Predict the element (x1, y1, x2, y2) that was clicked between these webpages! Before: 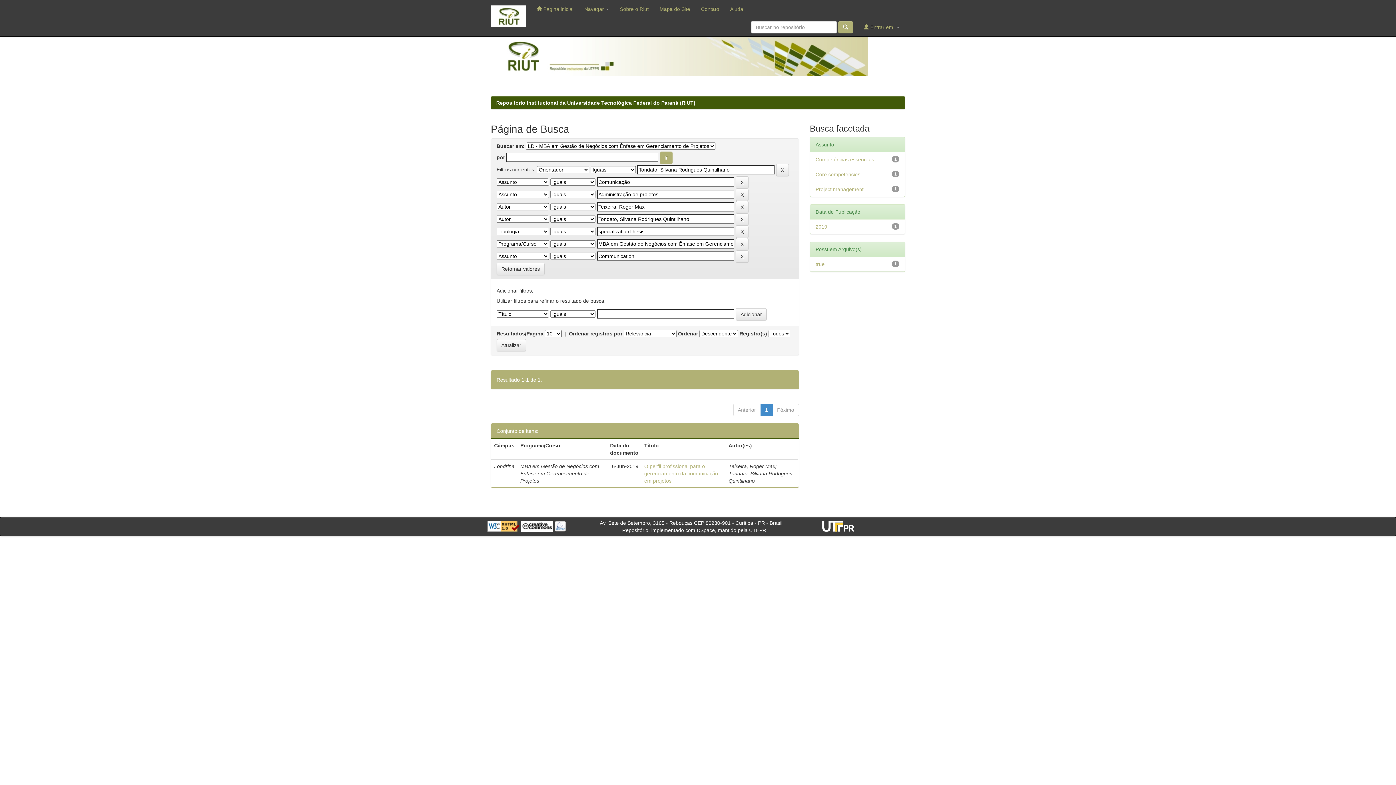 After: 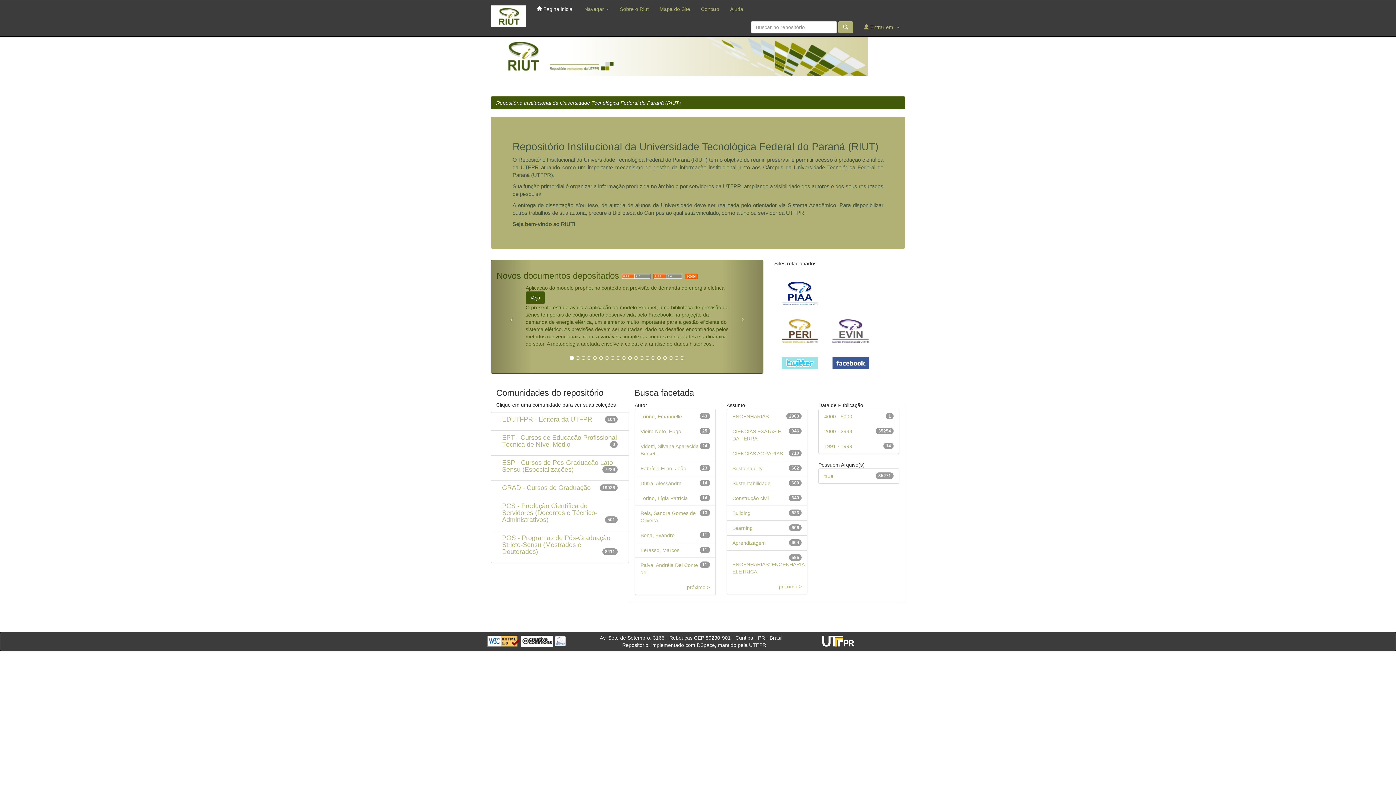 Action: label: Repositório Institucional da Universidade Tecnológica Federal do Paraná (RIUT) bbox: (496, 100, 695, 105)